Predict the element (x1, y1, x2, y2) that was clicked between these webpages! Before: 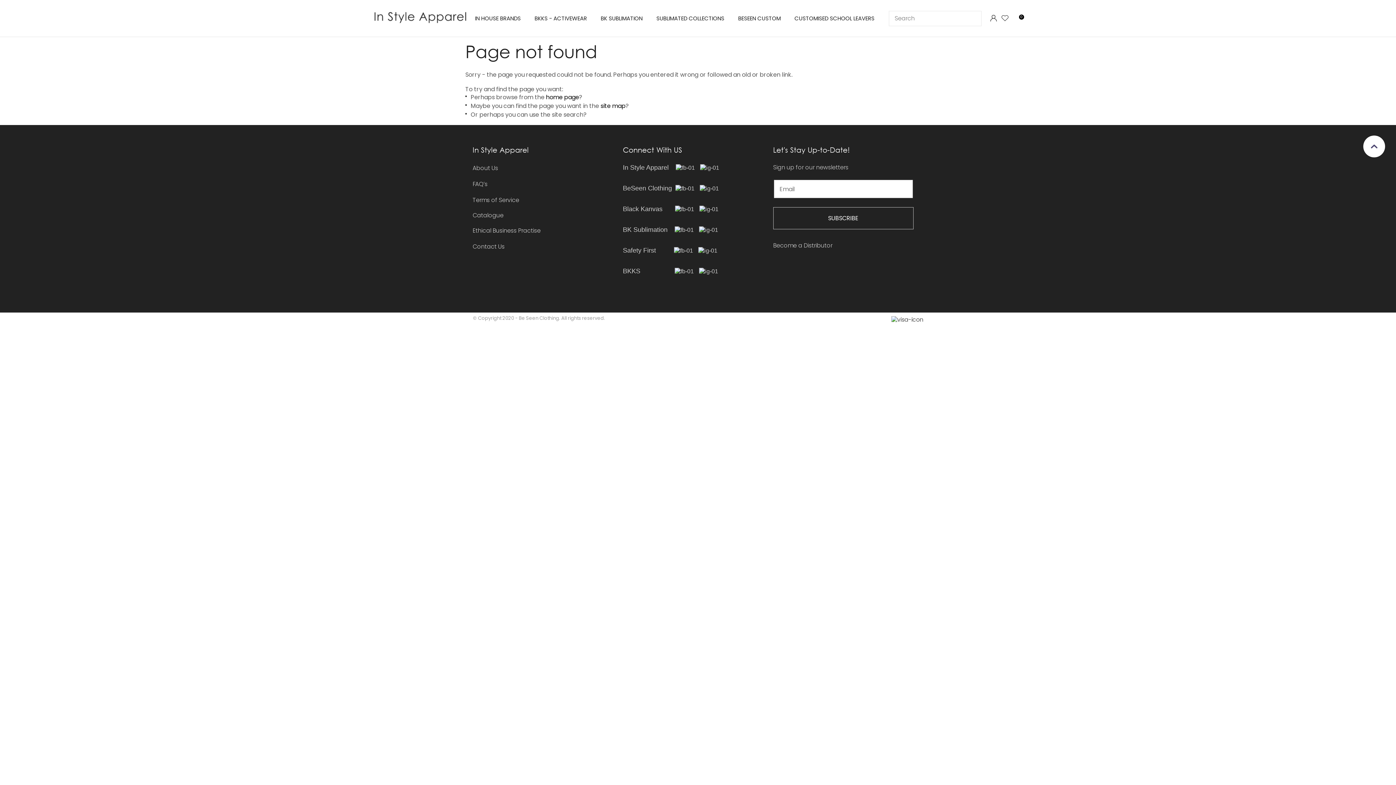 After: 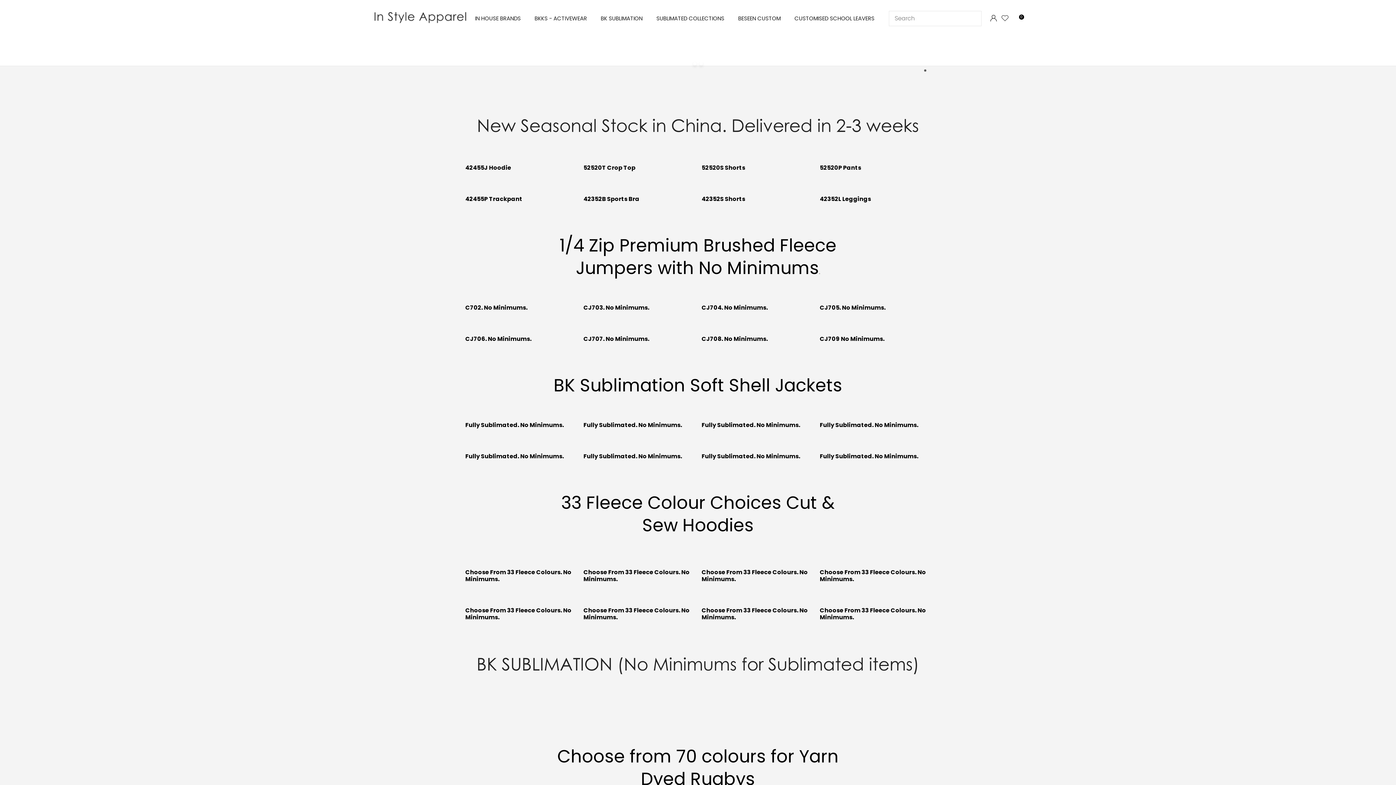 Action: bbox: (374, 16, 466, 25)